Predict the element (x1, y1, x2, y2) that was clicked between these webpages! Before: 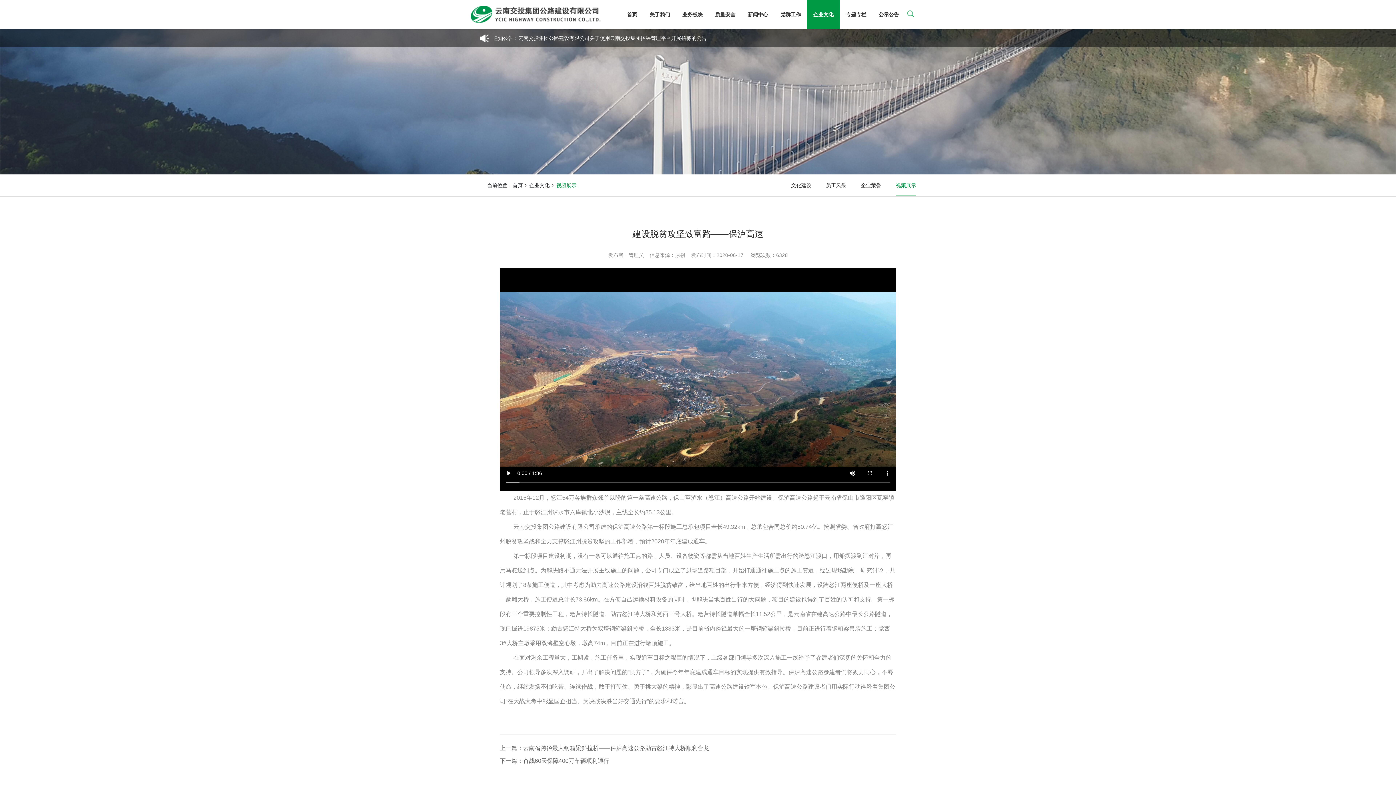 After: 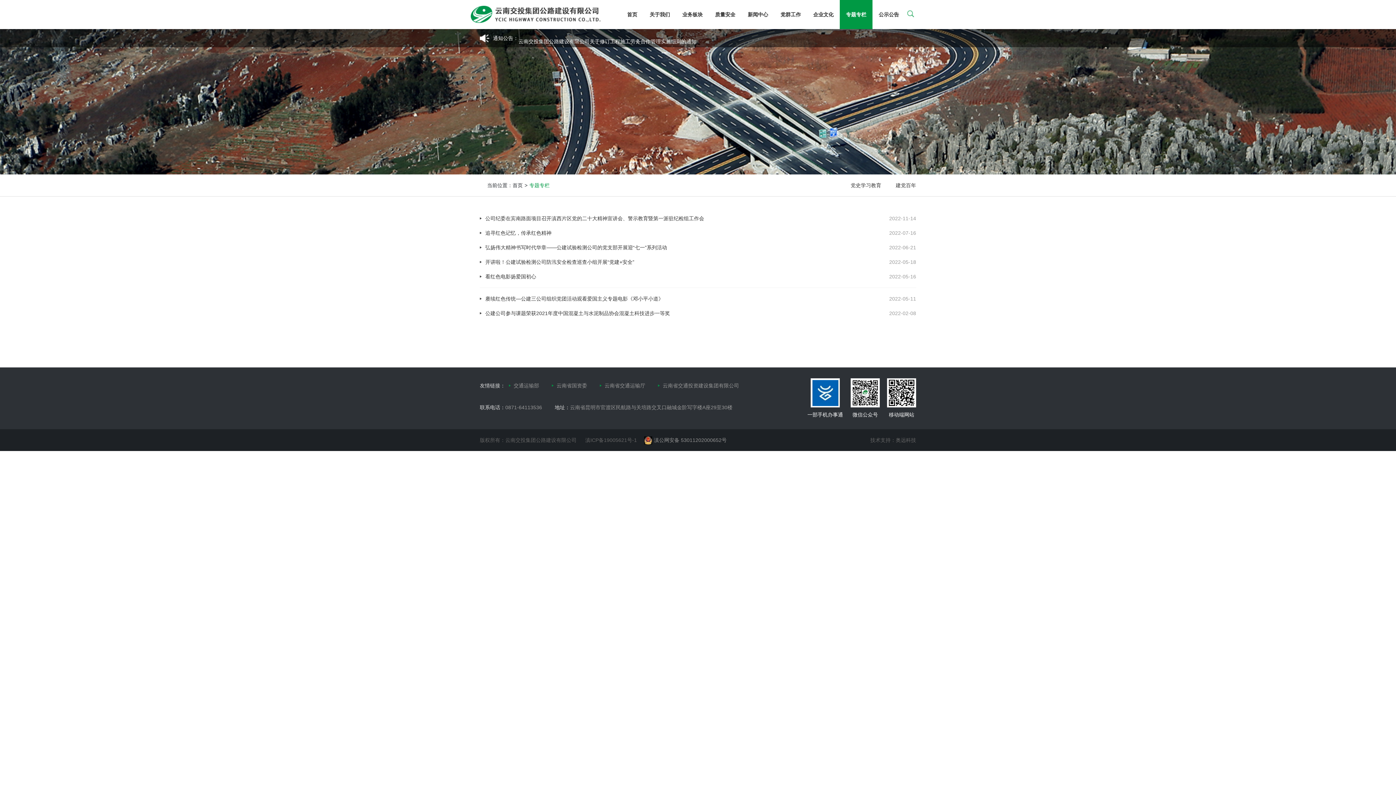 Action: label: 专题专栏 bbox: (840, 0, 872, 29)